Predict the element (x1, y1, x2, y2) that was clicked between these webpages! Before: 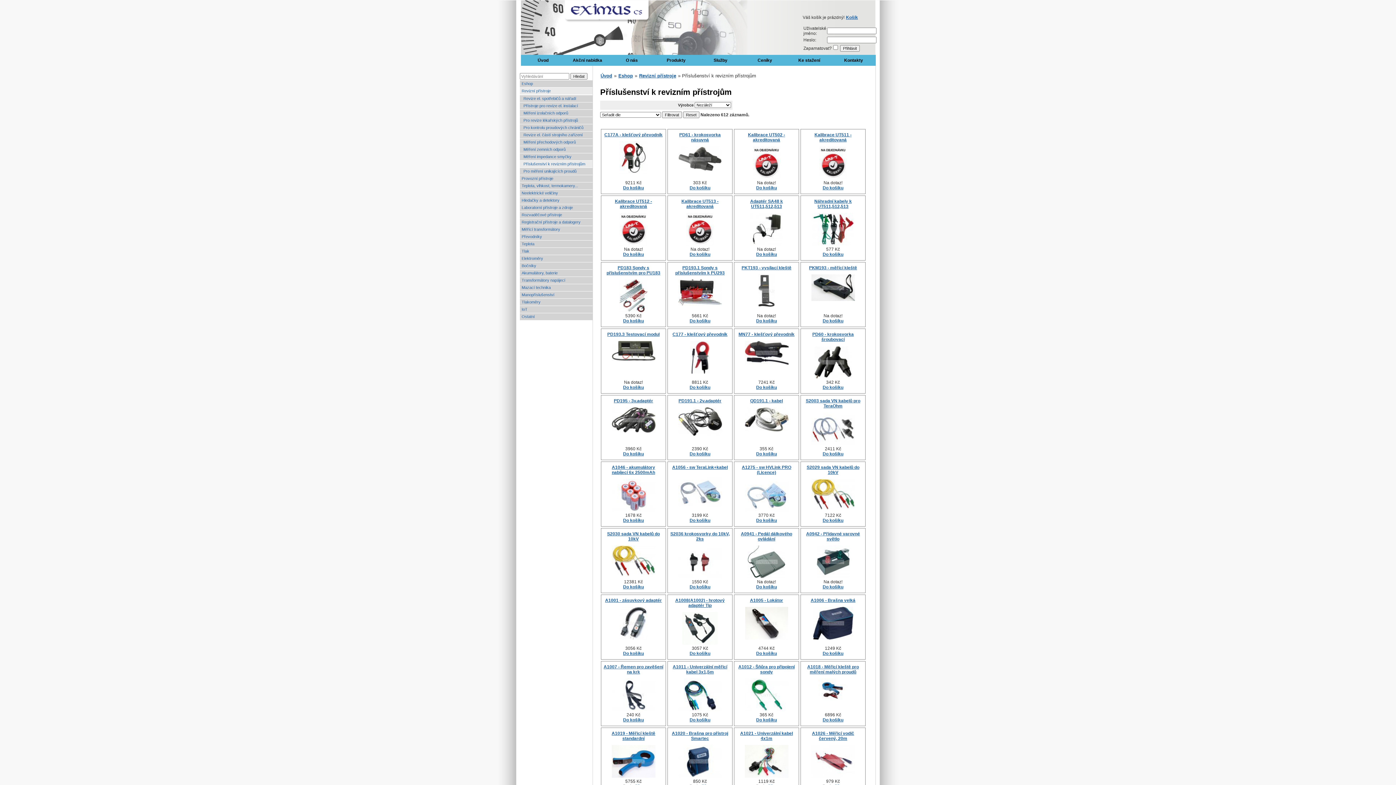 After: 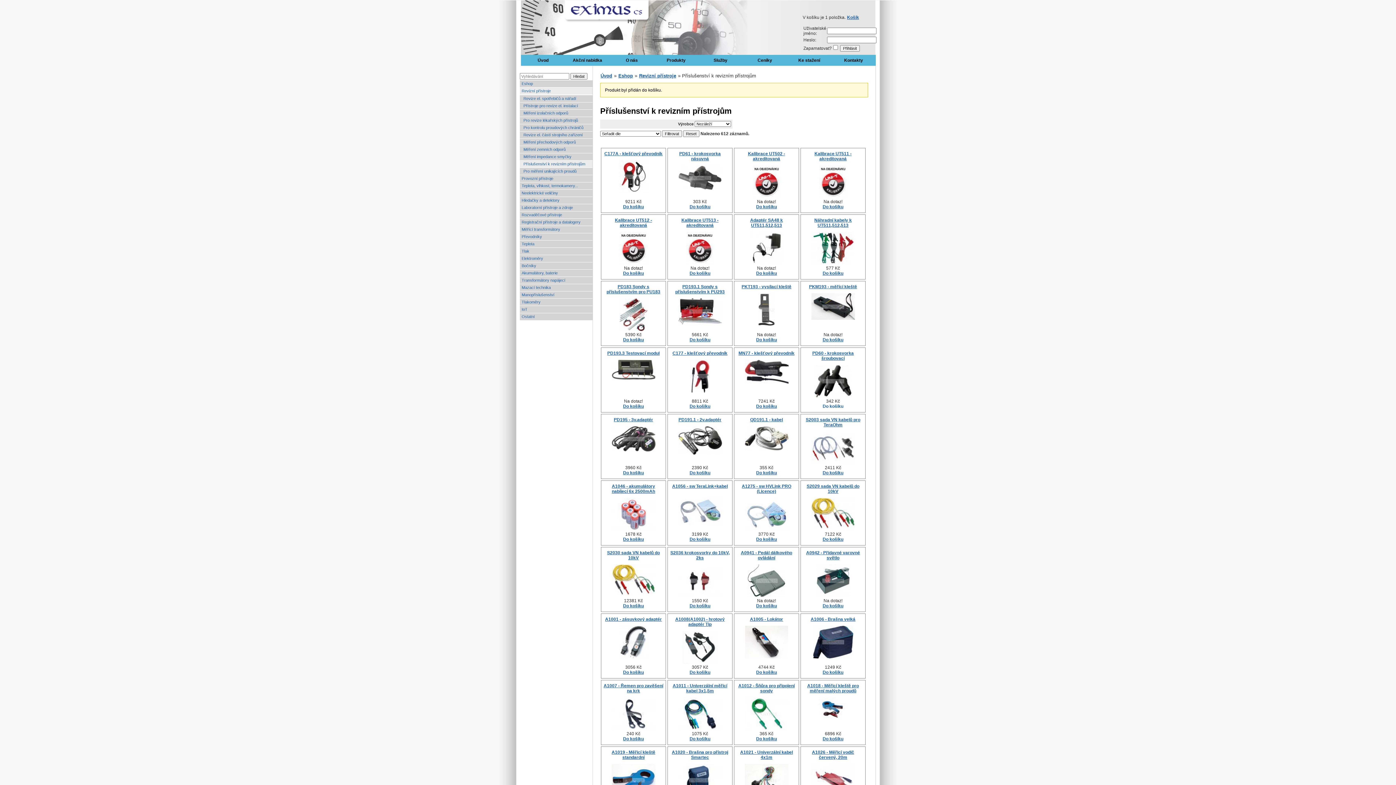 Action: label: Do košíku bbox: (822, 384, 844, 391)